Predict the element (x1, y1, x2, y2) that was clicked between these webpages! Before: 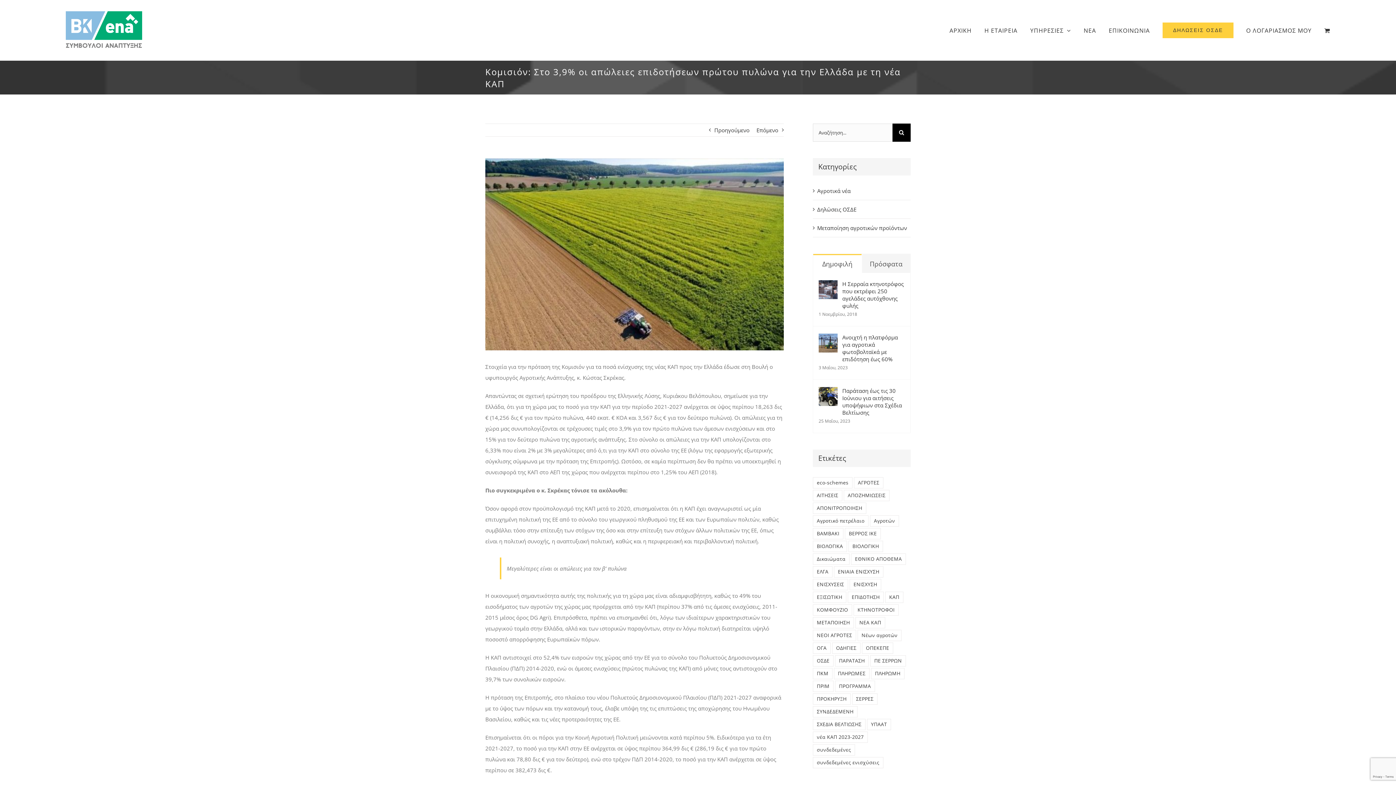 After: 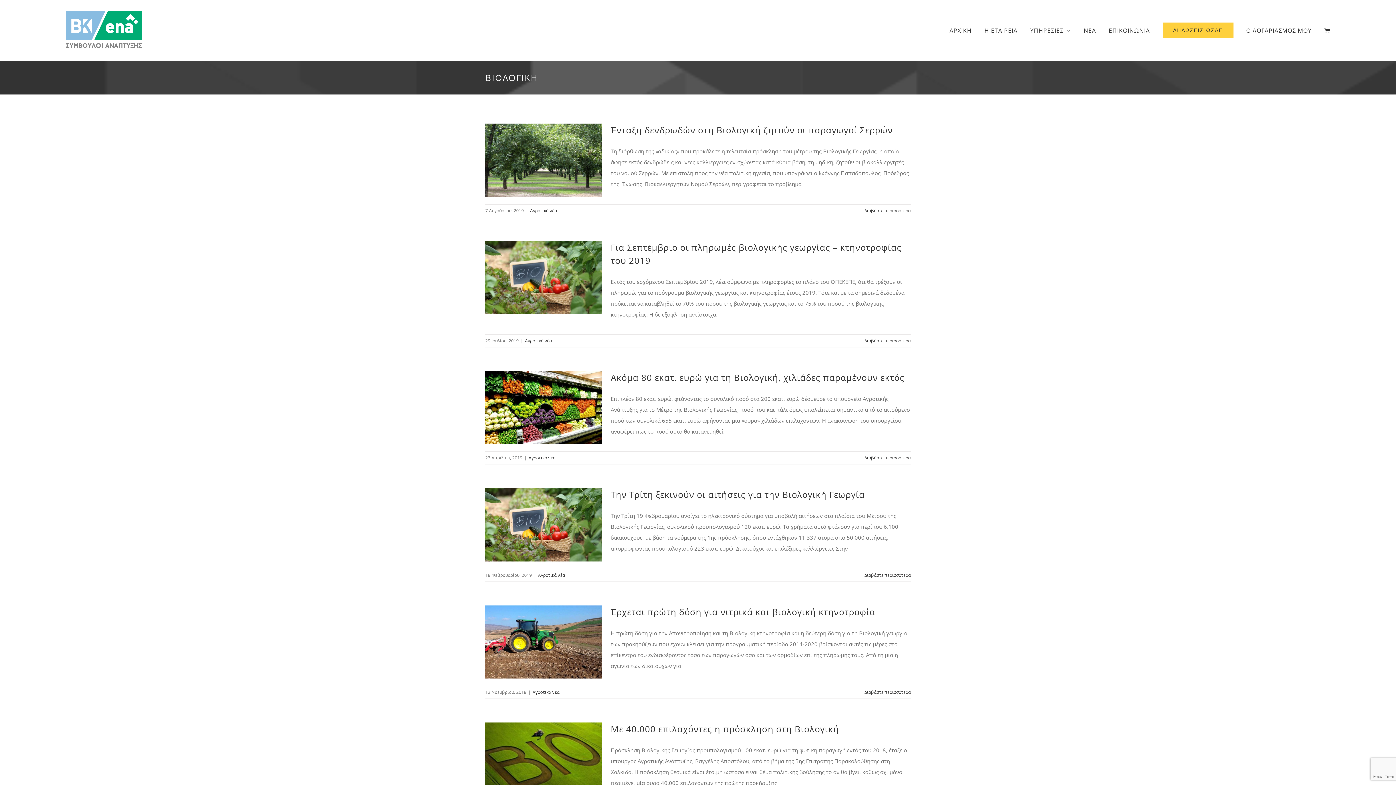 Action: bbox: (848, 541, 883, 552) label: ΒΙΟΛΟΓΙΚΗ (16 στοιχεία)